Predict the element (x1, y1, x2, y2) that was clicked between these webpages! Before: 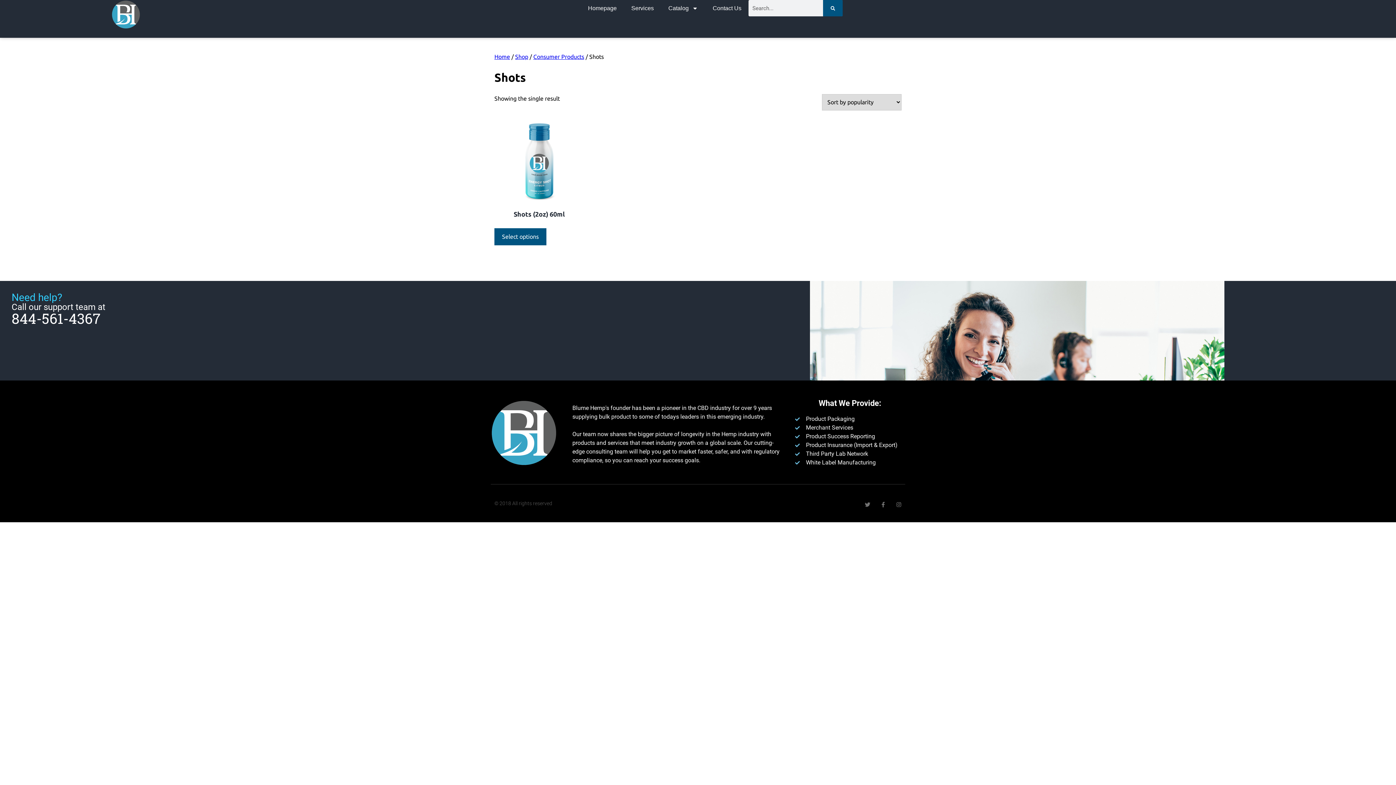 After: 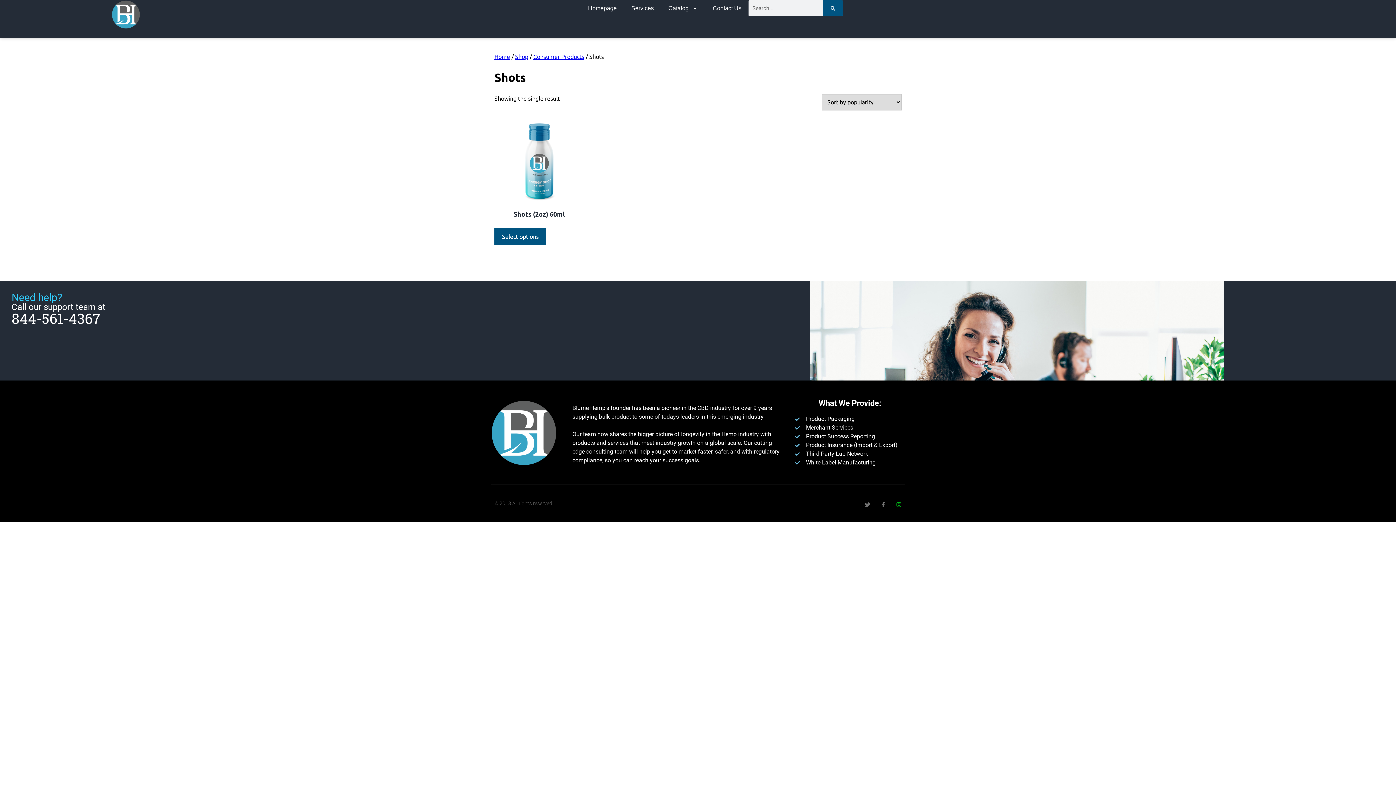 Action: label: Instagram bbox: (896, 502, 901, 507)